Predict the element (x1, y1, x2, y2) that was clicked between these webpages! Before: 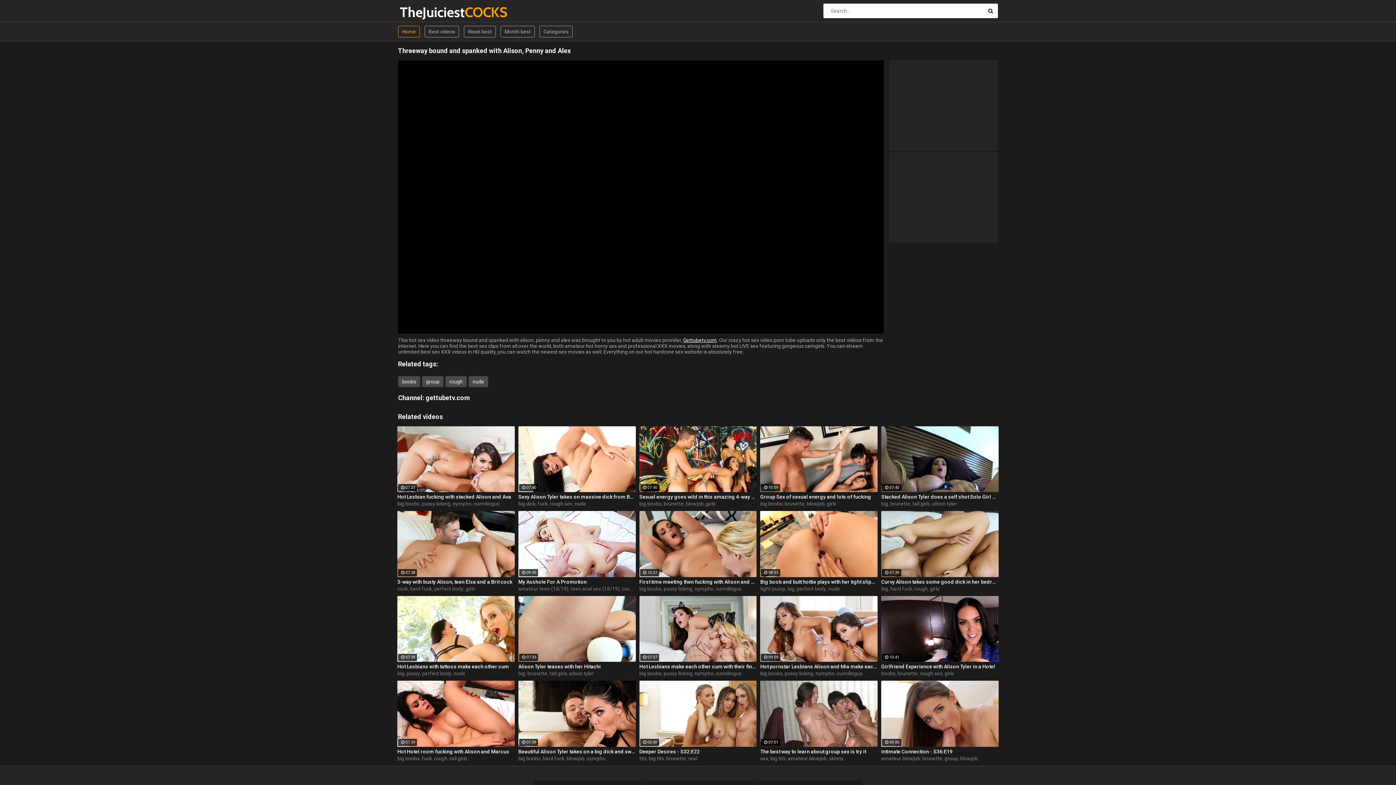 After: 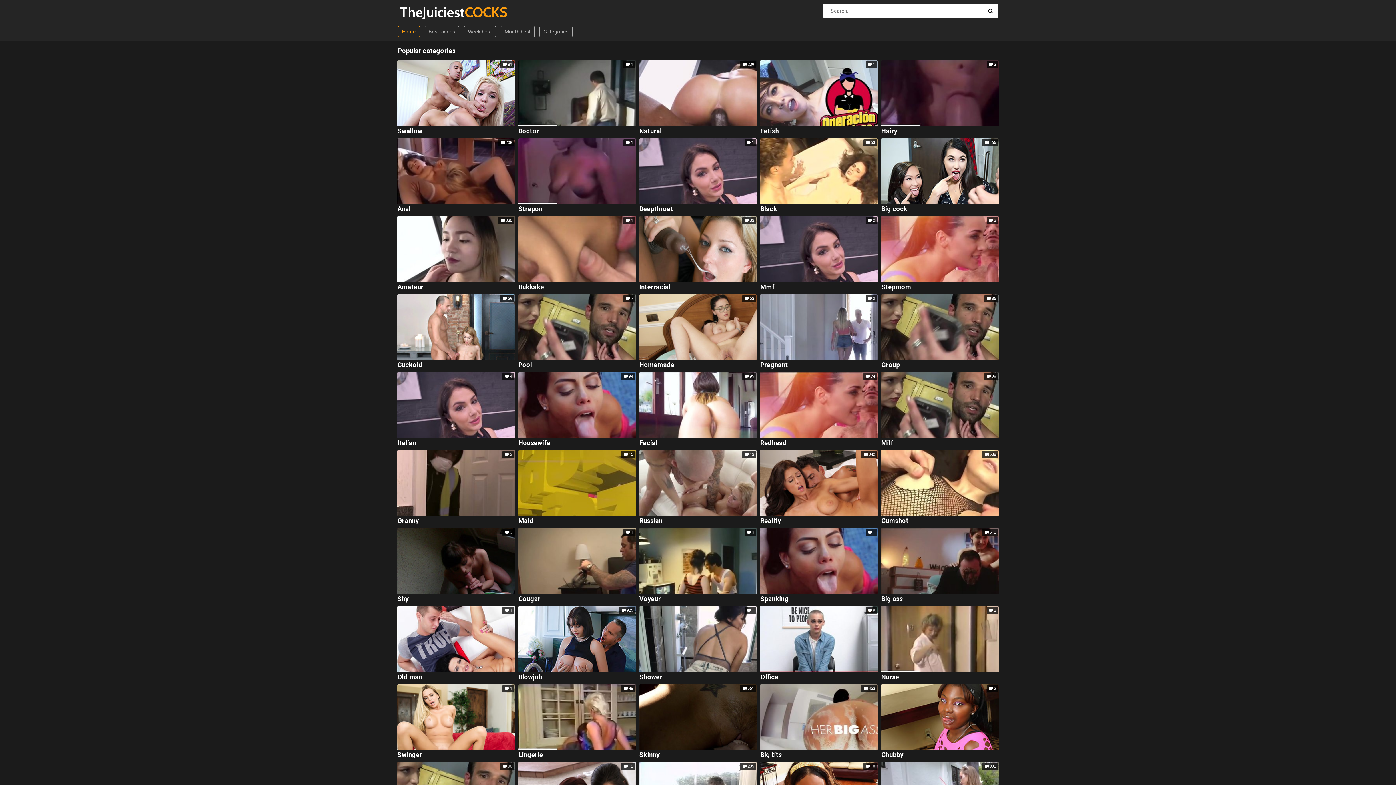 Action: bbox: (398, 3, 438, 20) label: TheJuiciestCOCKS